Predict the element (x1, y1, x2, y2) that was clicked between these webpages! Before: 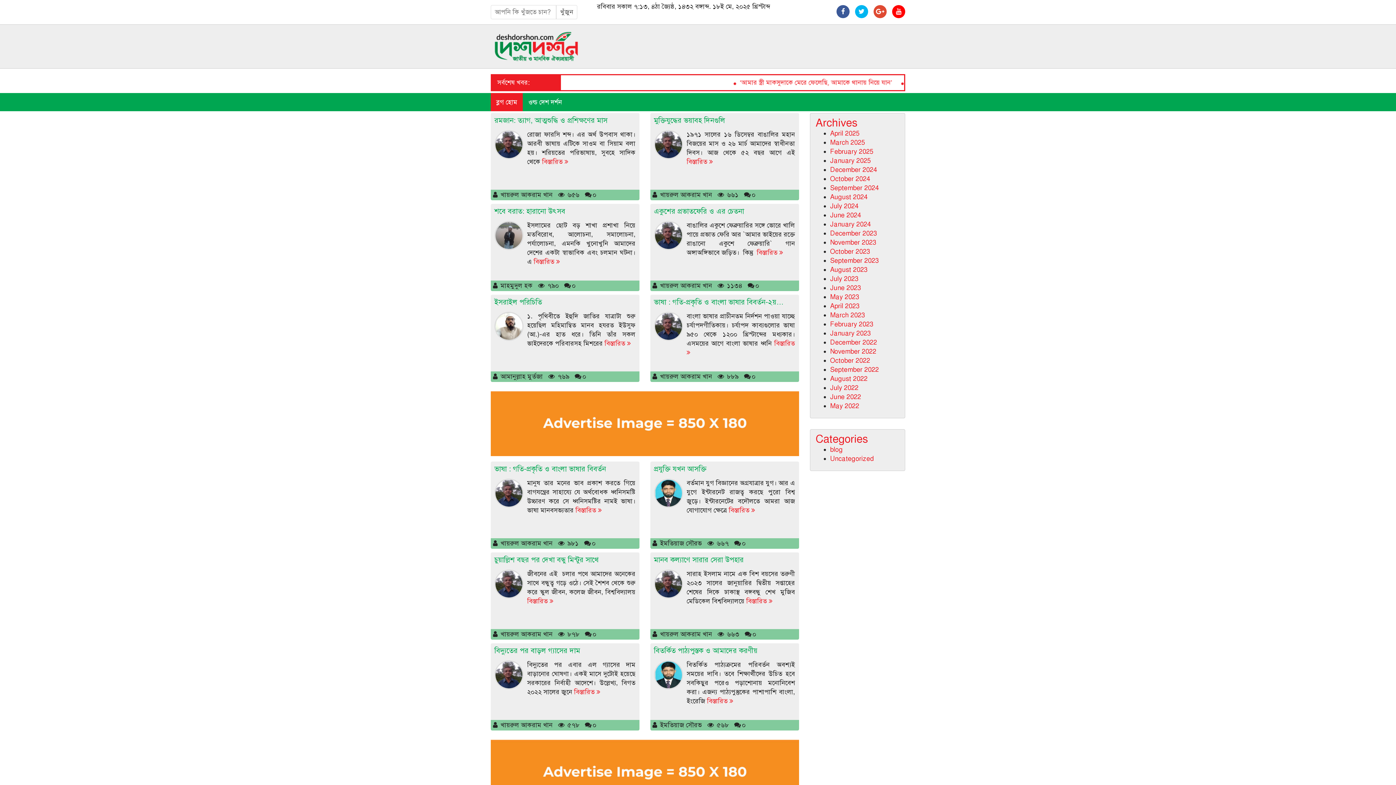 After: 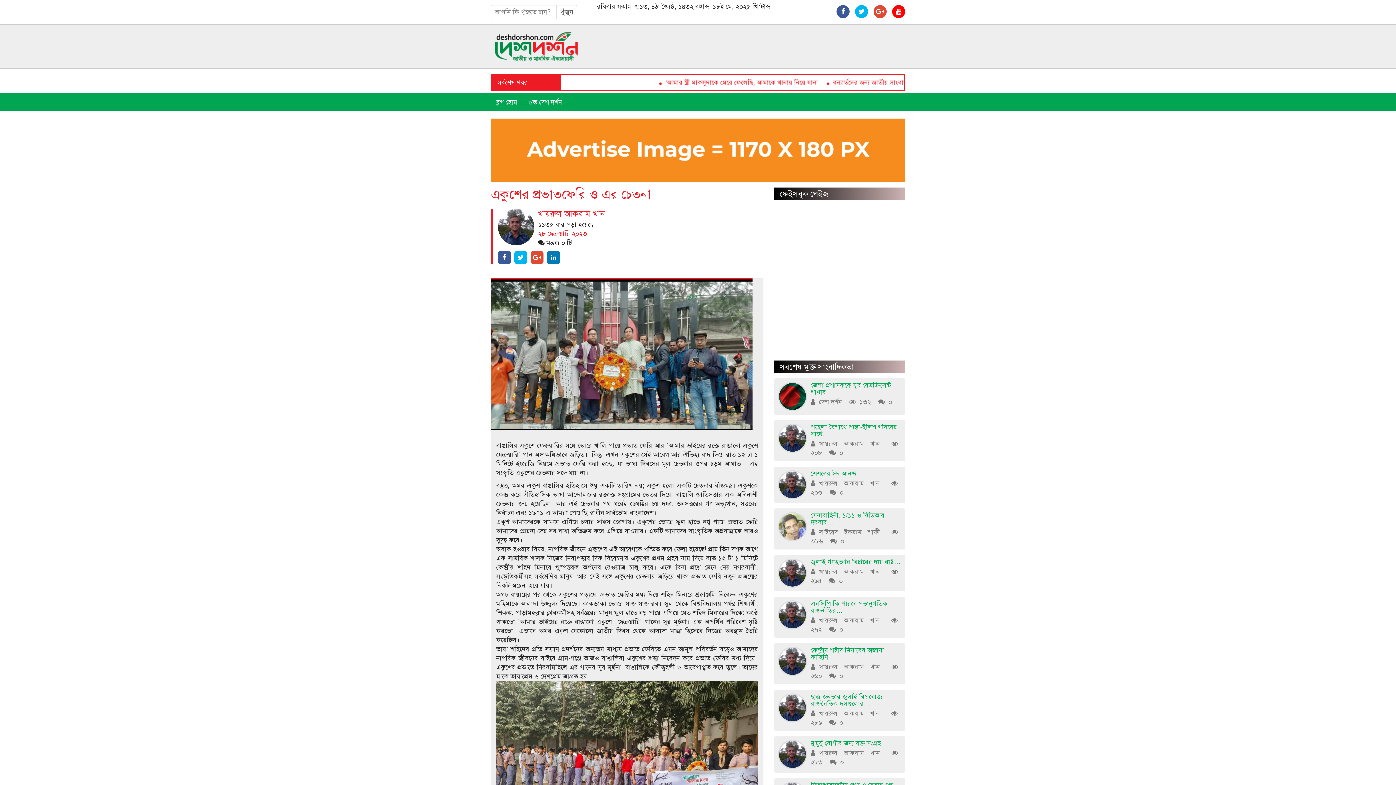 Action: label: একু‌শের প্রভাতফে‌রি ও এর চেতনা bbox: (654, 206, 744, 216)